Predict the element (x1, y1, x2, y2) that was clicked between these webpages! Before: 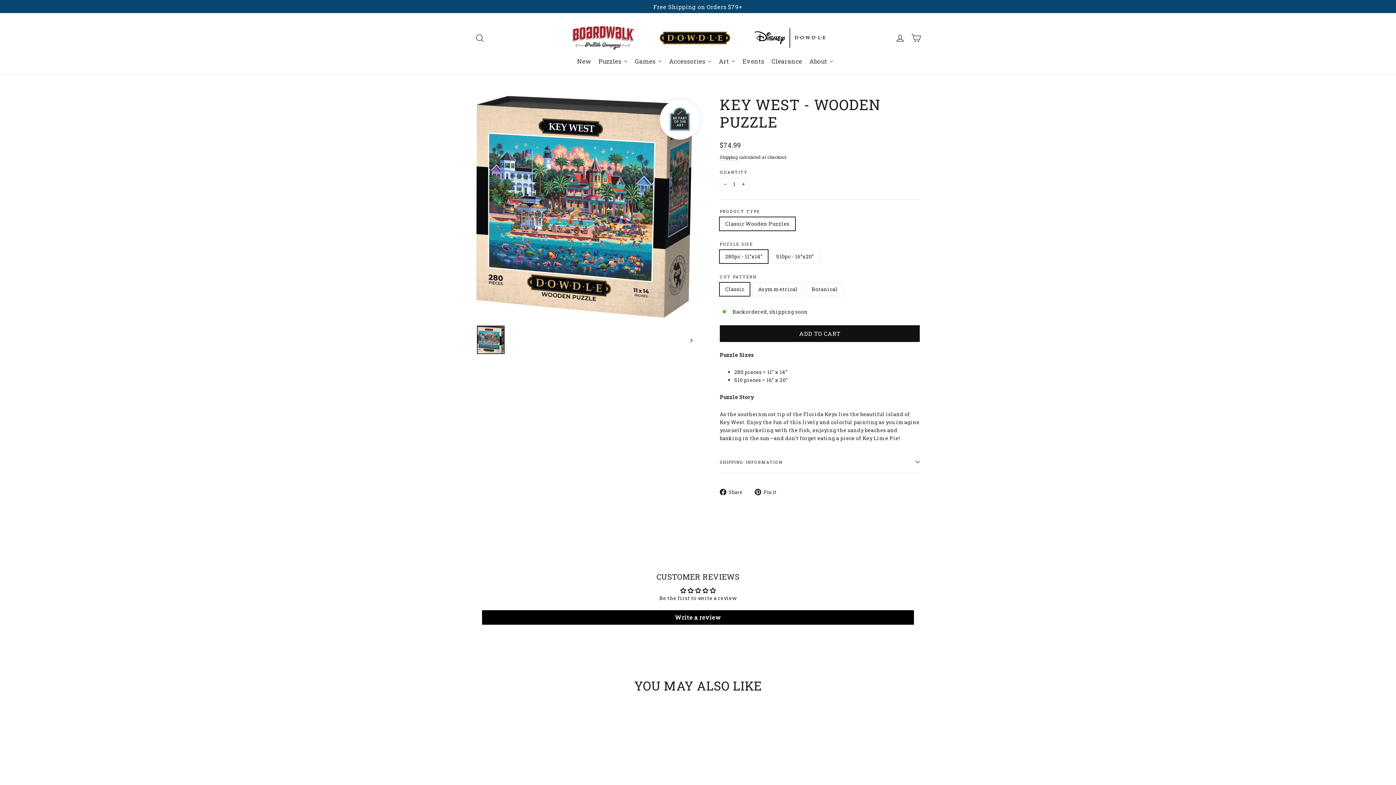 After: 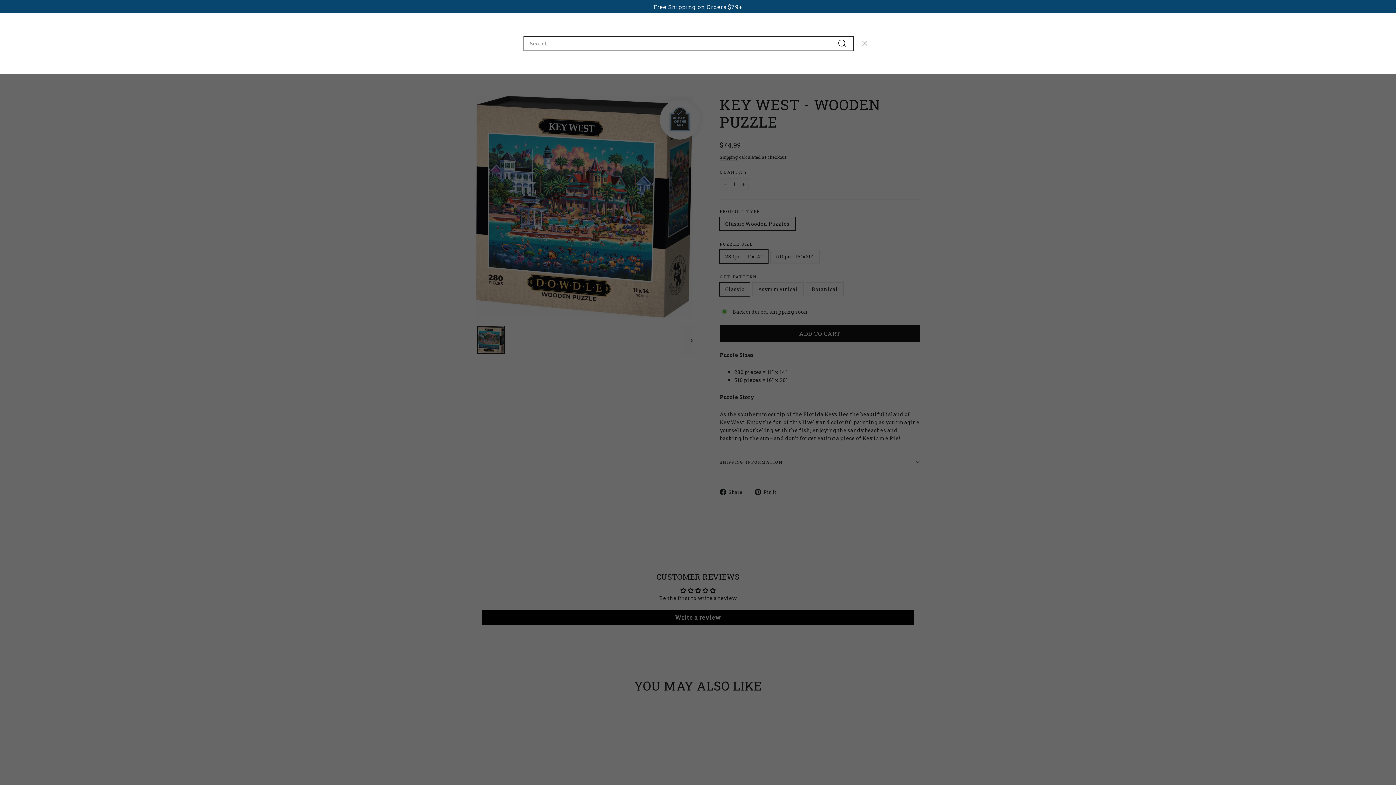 Action: label: SEARCH bbox: (472, 29, 488, 46)